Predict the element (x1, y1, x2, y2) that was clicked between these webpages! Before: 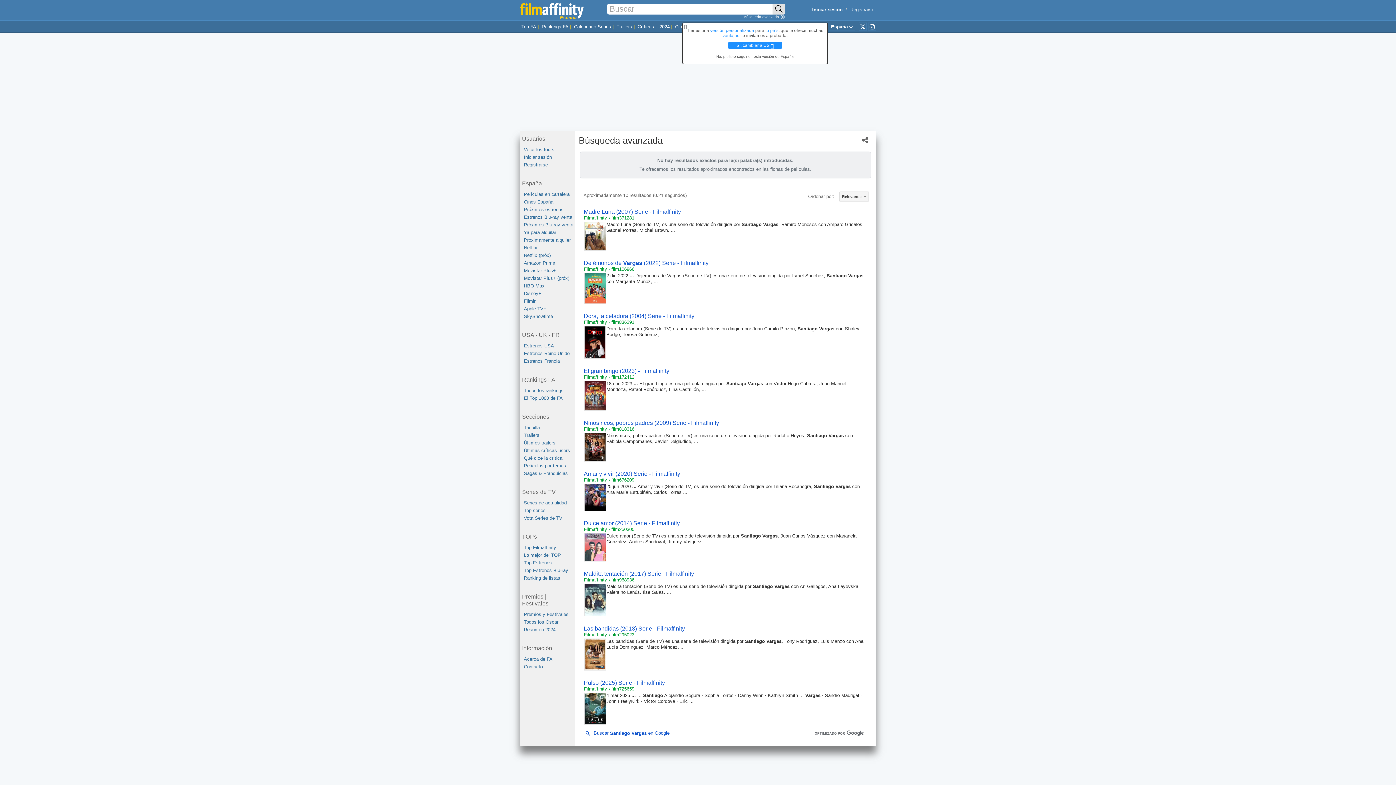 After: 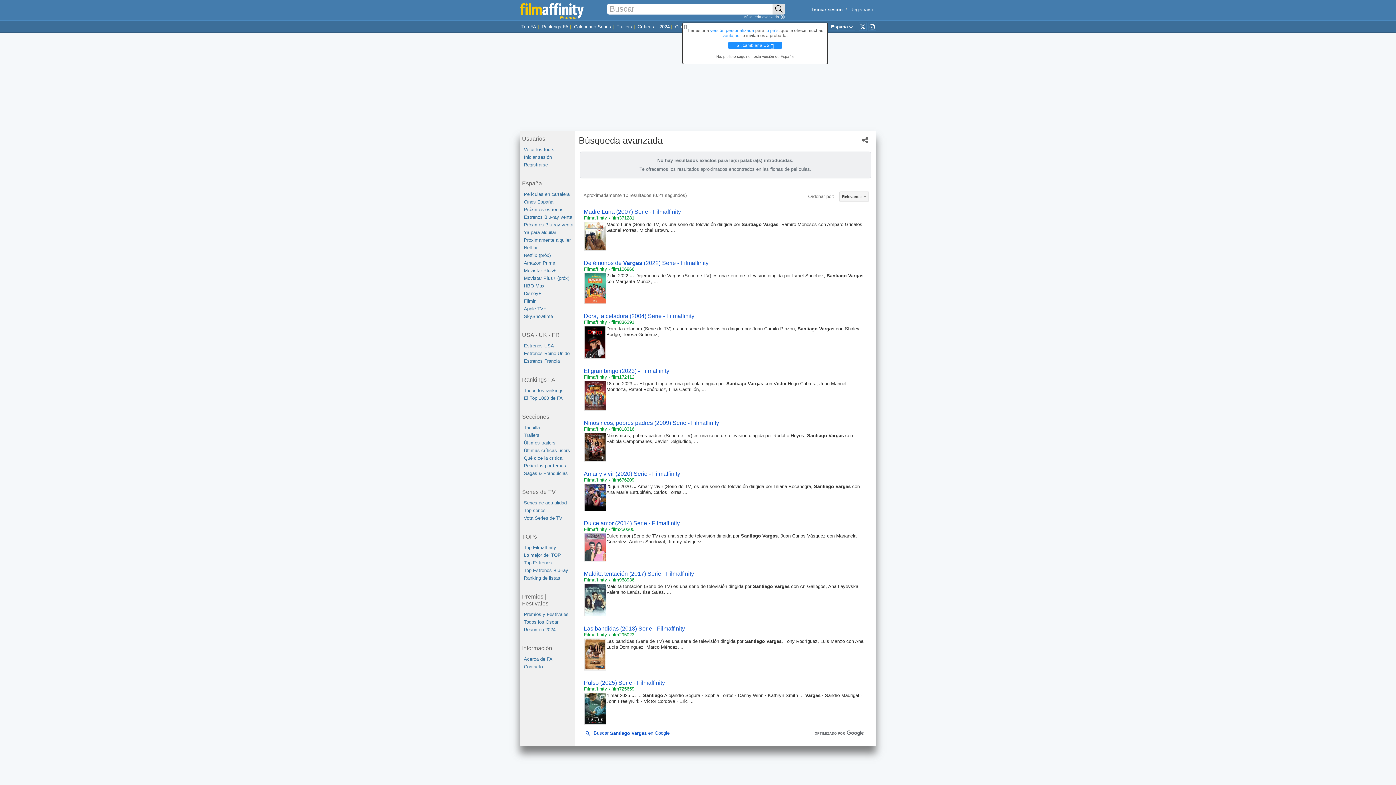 Action: bbox: (582, 730, 669, 736) label: Buscar Santiago Vargas en Google